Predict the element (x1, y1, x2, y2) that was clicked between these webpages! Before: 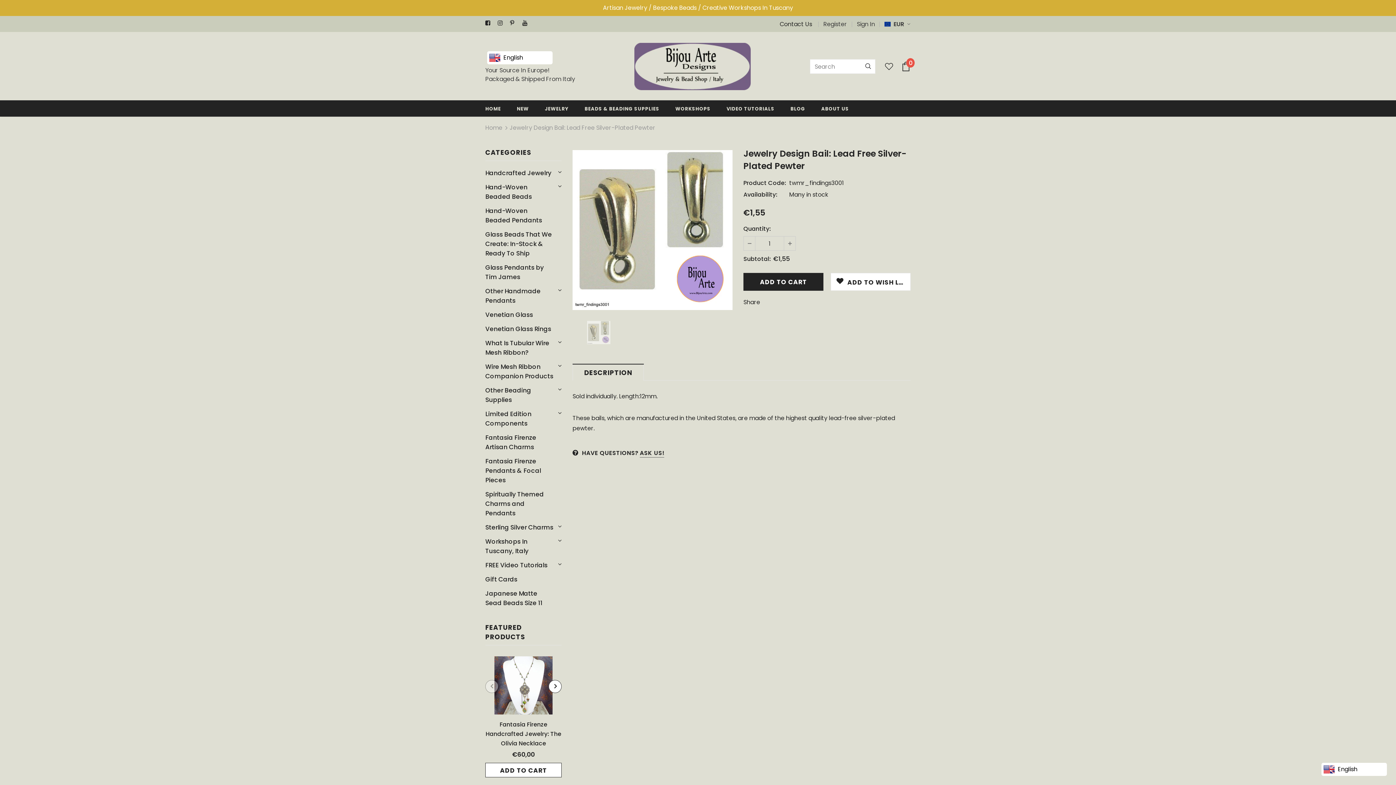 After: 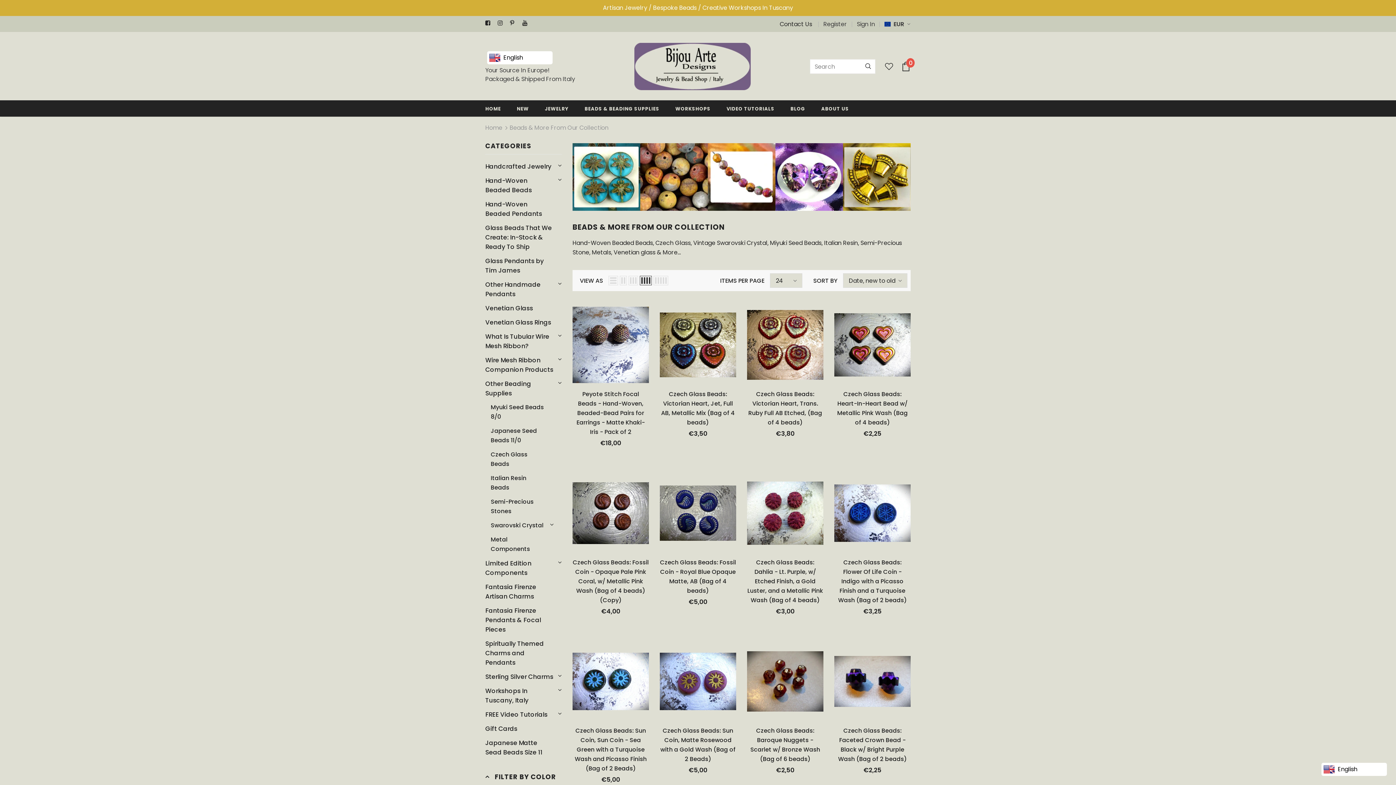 Action: bbox: (485, 383, 553, 406) label: Other Beading Supplies